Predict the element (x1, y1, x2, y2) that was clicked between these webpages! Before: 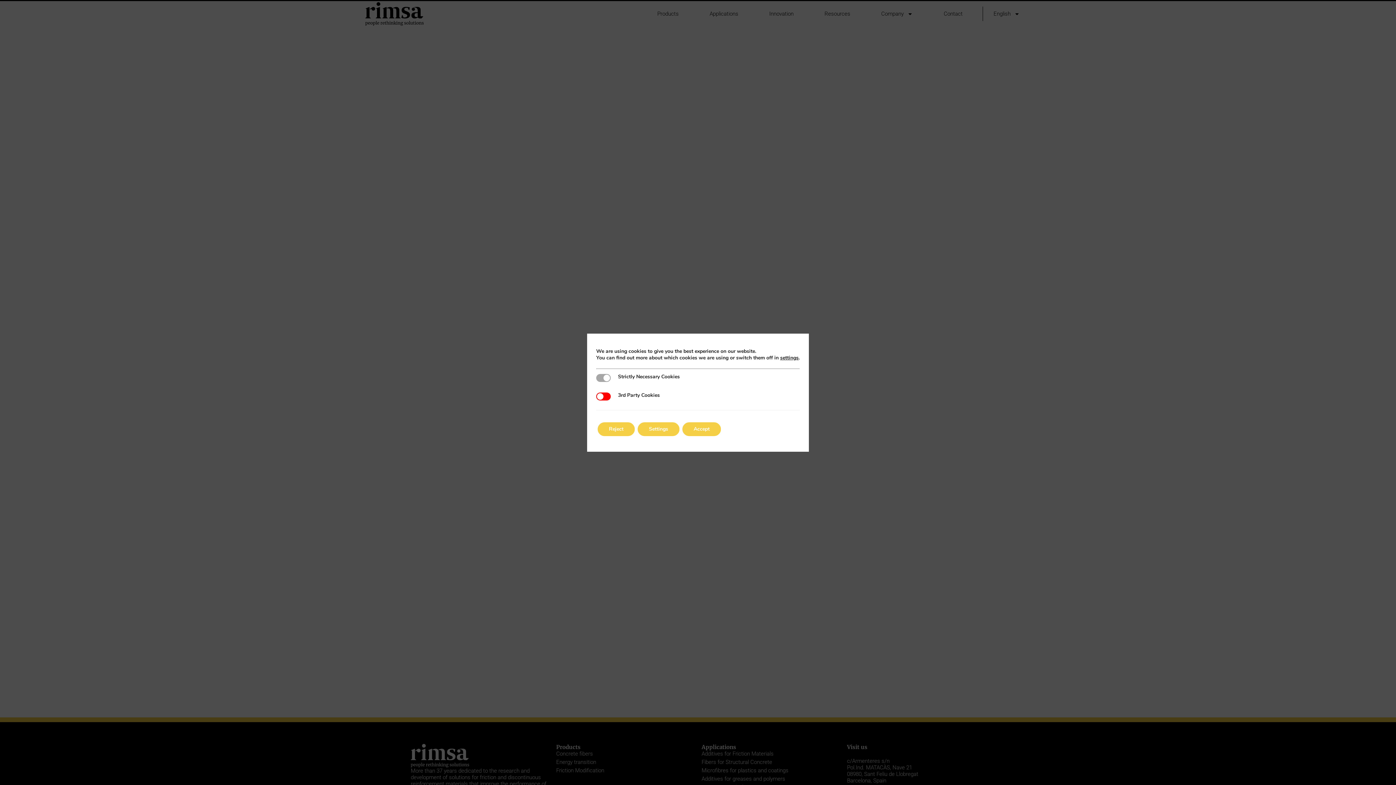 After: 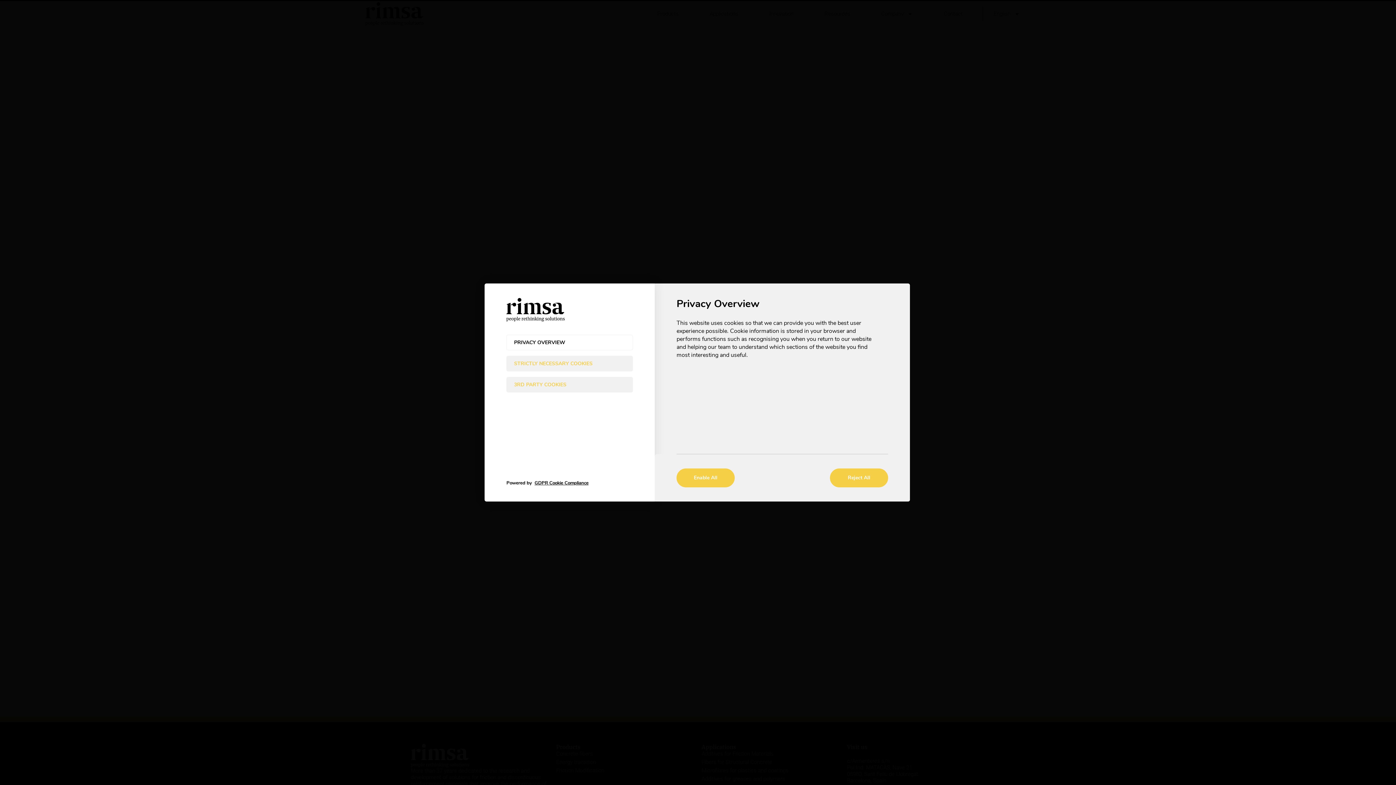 Action: label: Settings bbox: (637, 422, 679, 436)